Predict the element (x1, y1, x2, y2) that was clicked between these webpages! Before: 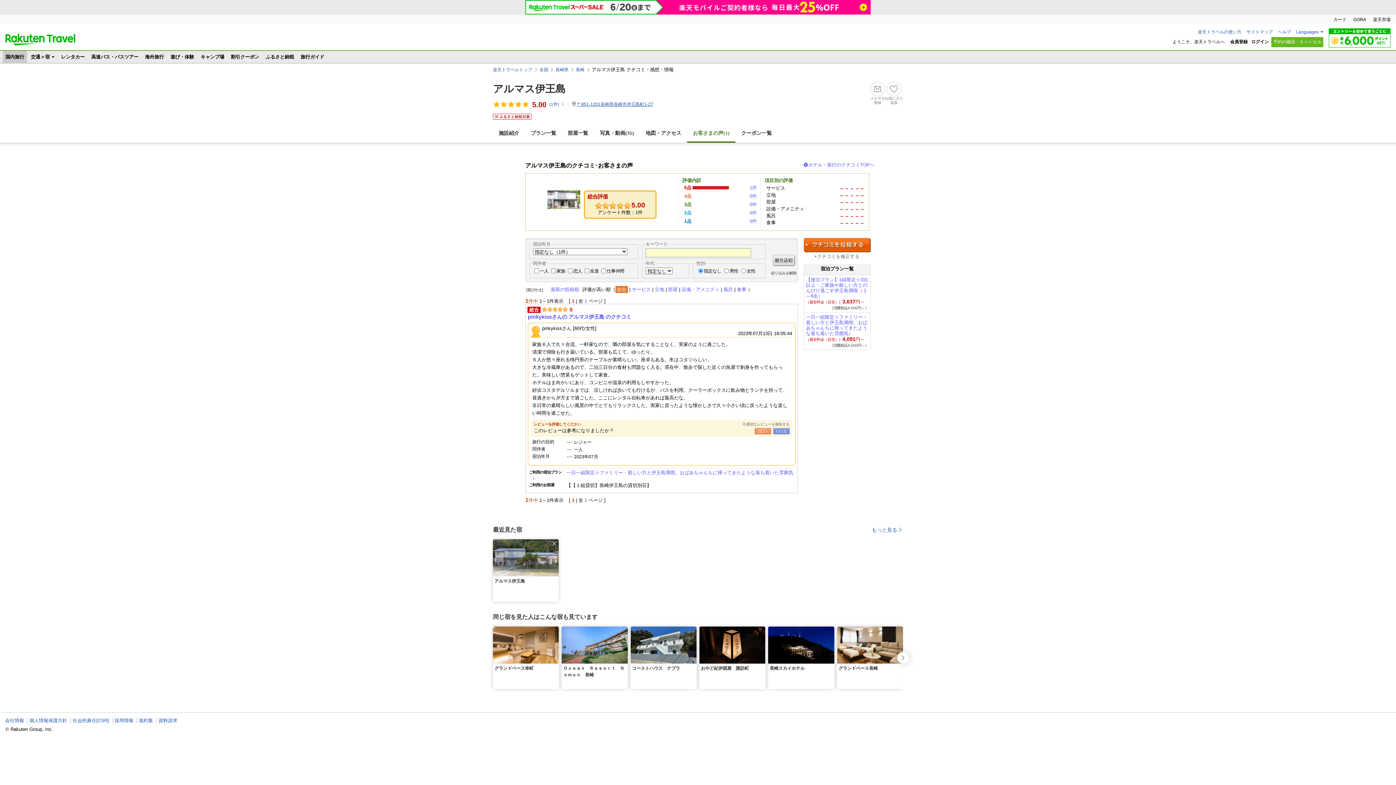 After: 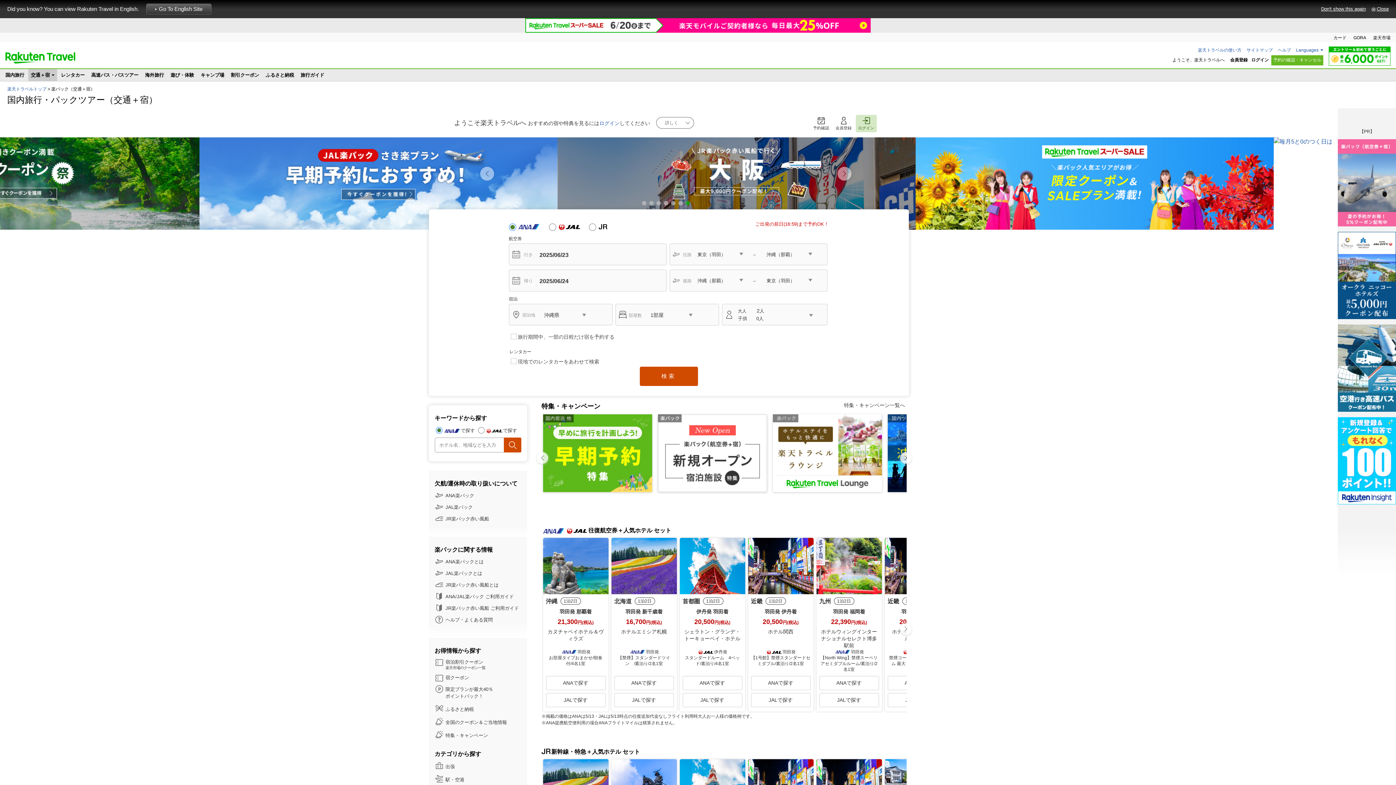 Action: bbox: (28, 50, 57, 62) label: 交通＋宿